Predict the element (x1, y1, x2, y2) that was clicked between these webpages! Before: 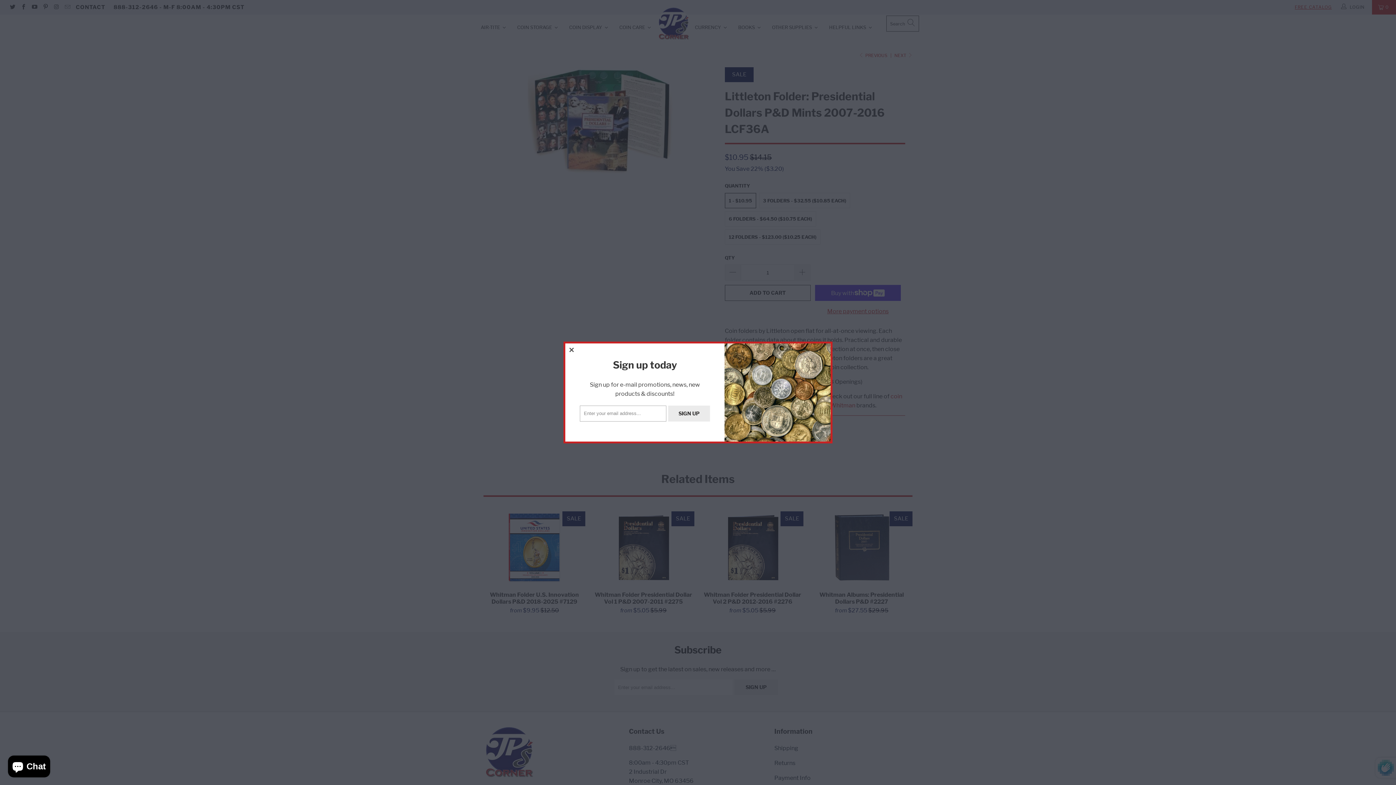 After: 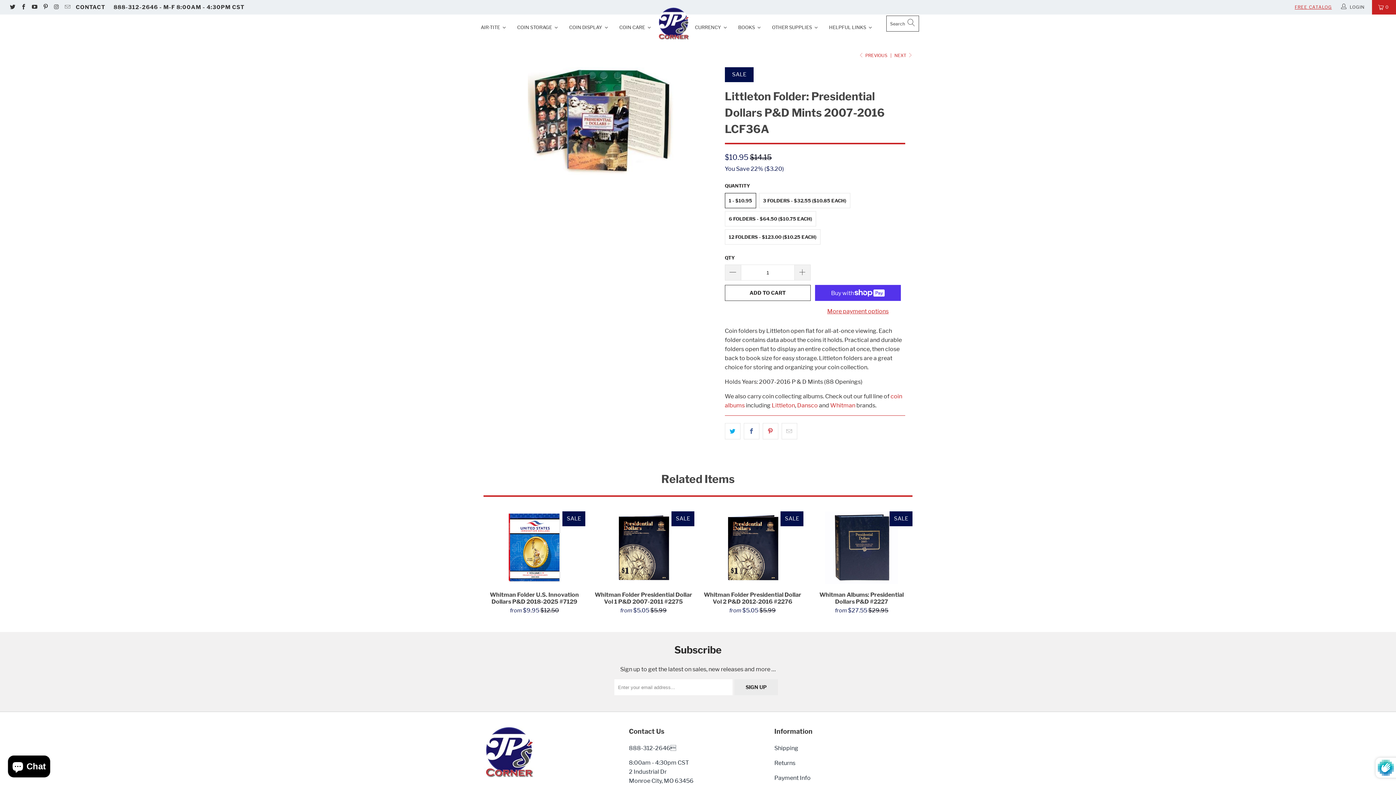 Action: bbox: (565, 343, 578, 356)